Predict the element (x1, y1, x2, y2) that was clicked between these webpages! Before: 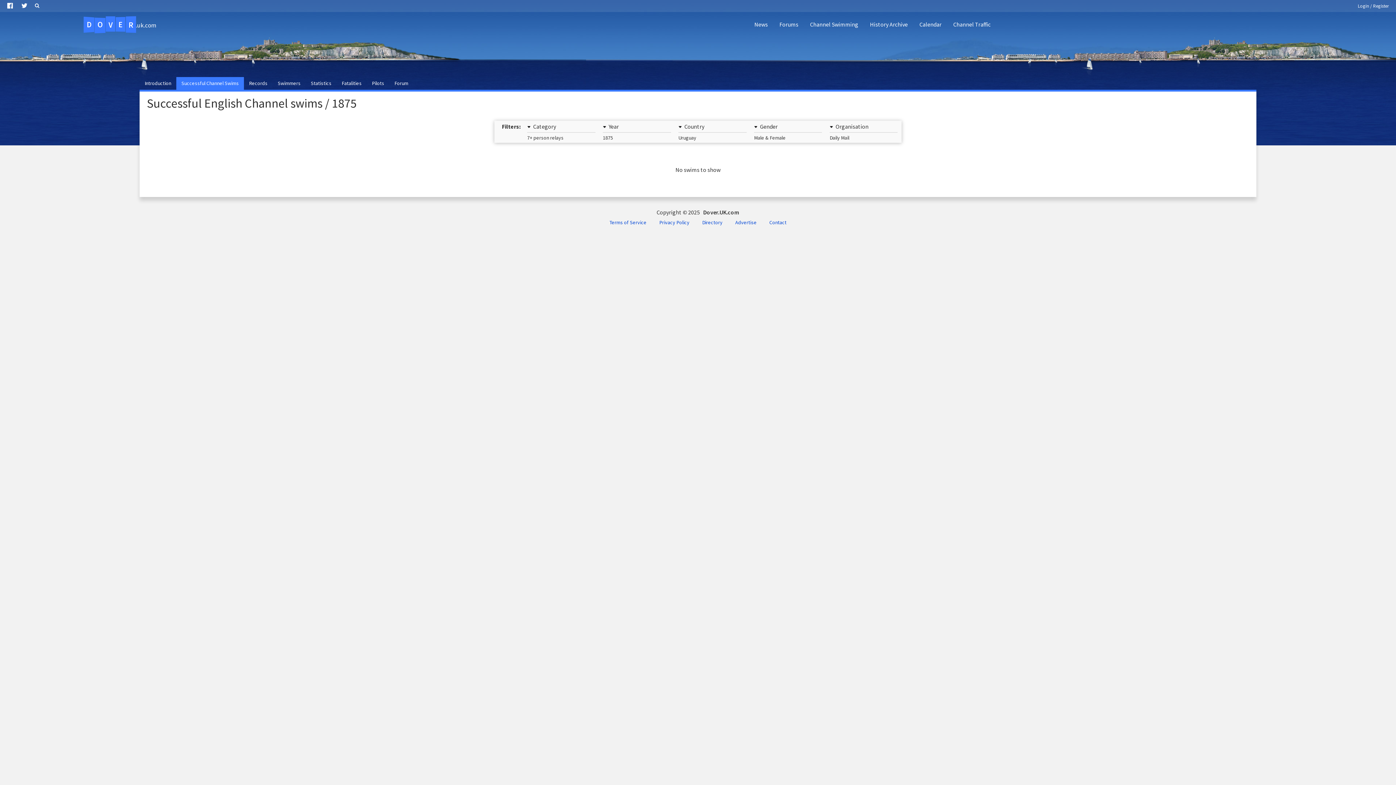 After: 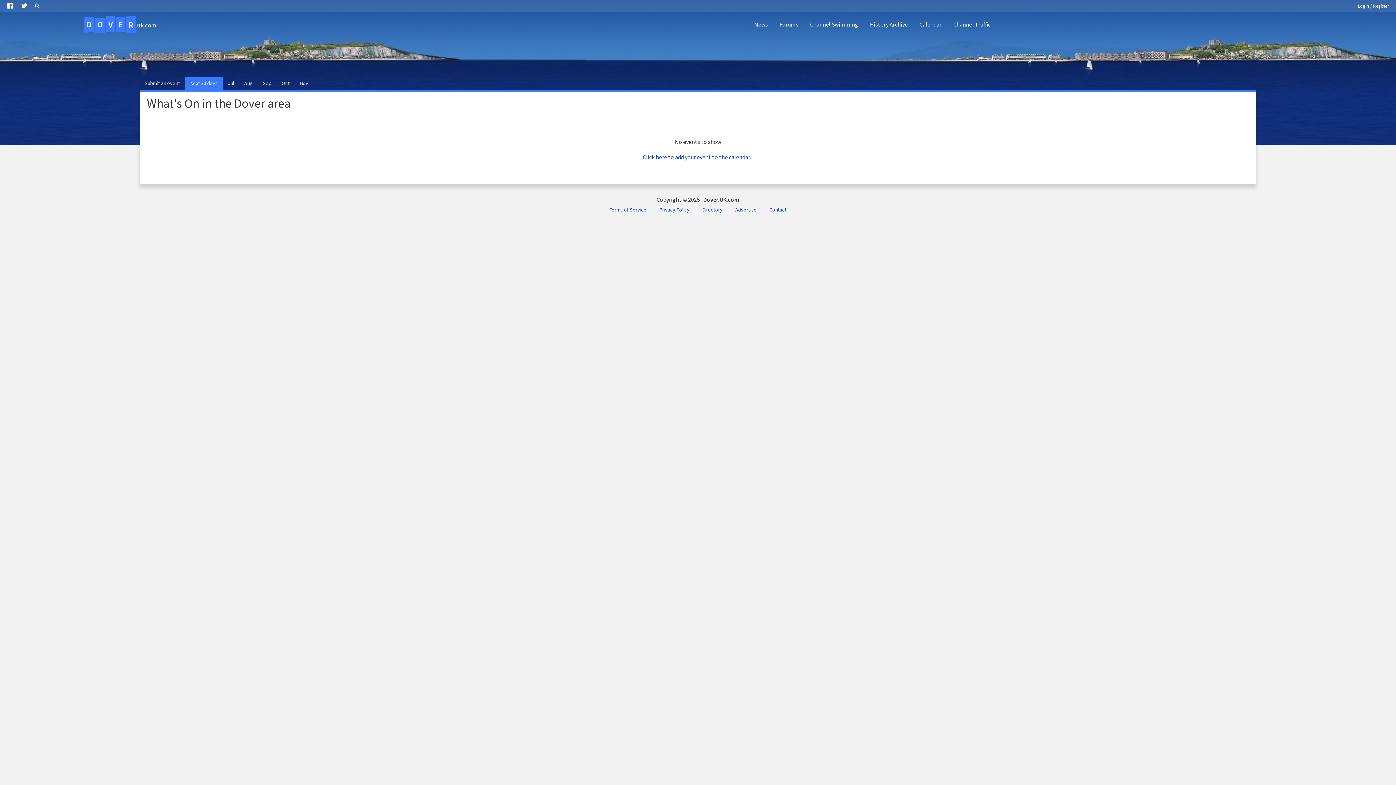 Action: label: Calendar bbox: (913, 14, 947, 34)